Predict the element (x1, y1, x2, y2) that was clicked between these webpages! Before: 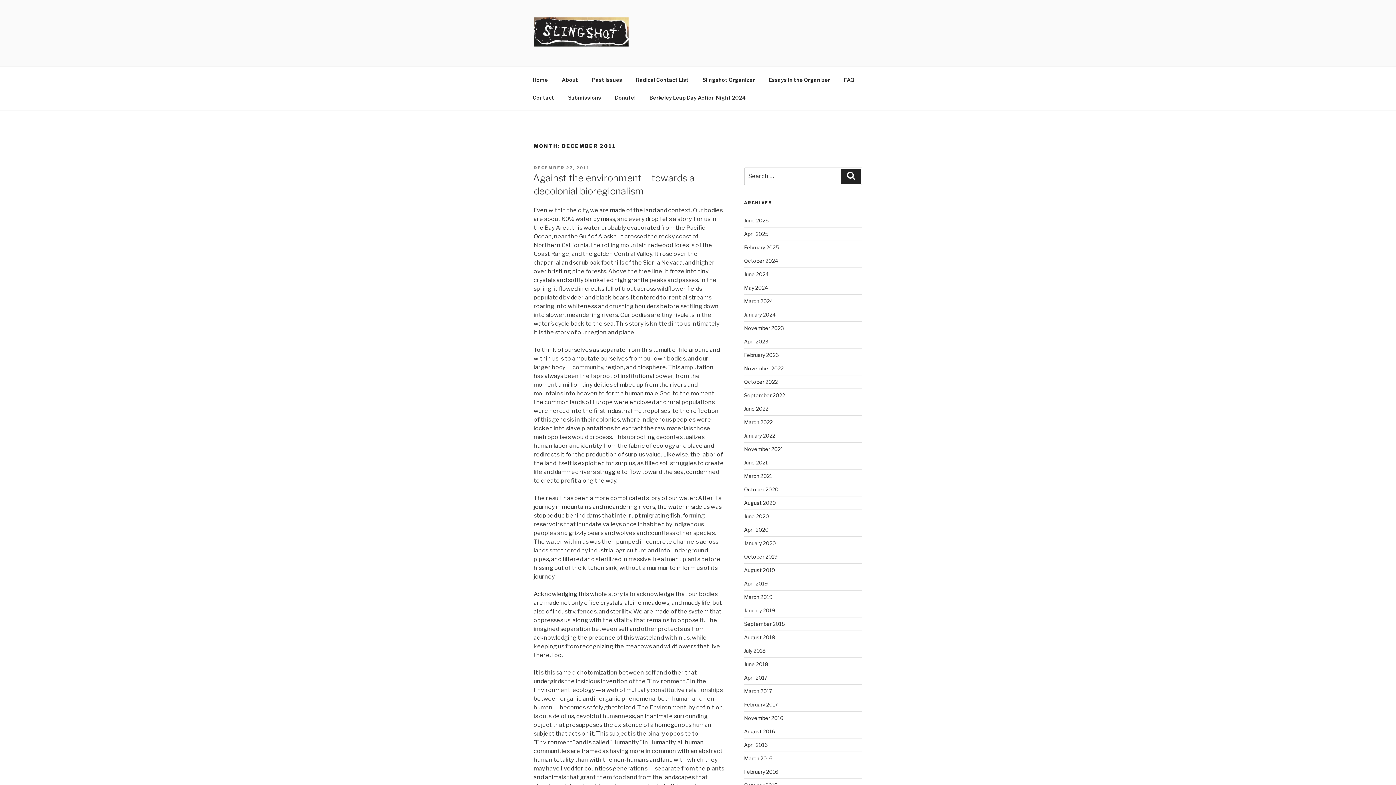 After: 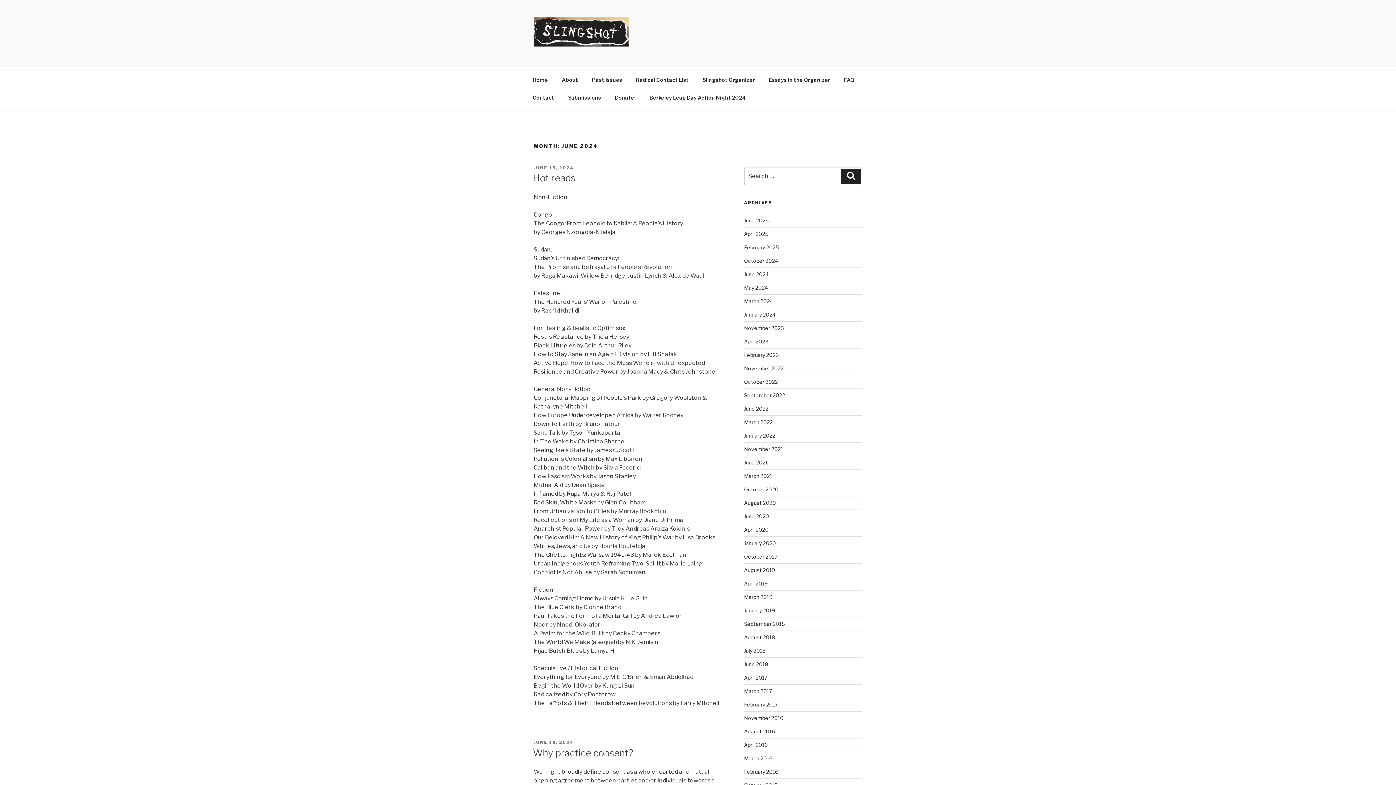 Action: bbox: (744, 271, 768, 277) label: June 2024